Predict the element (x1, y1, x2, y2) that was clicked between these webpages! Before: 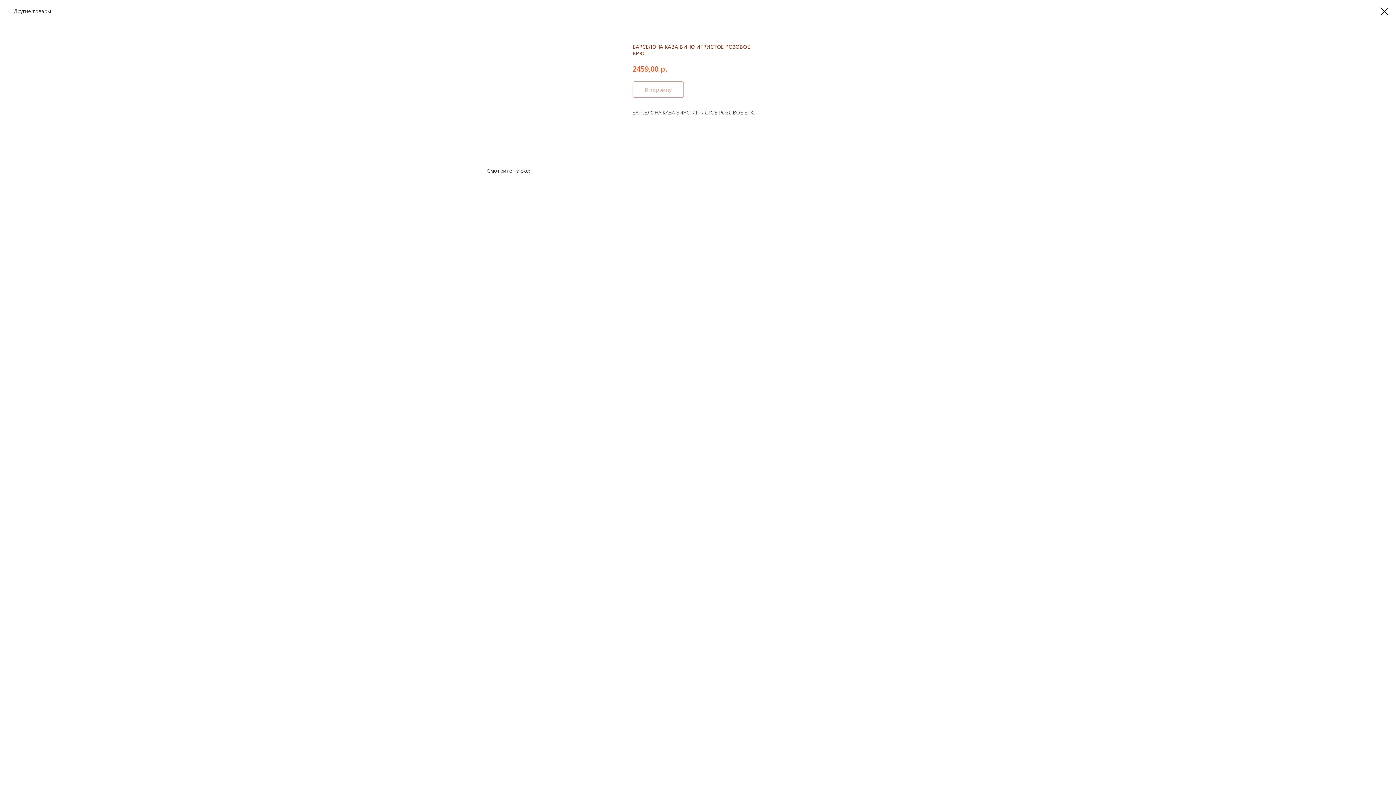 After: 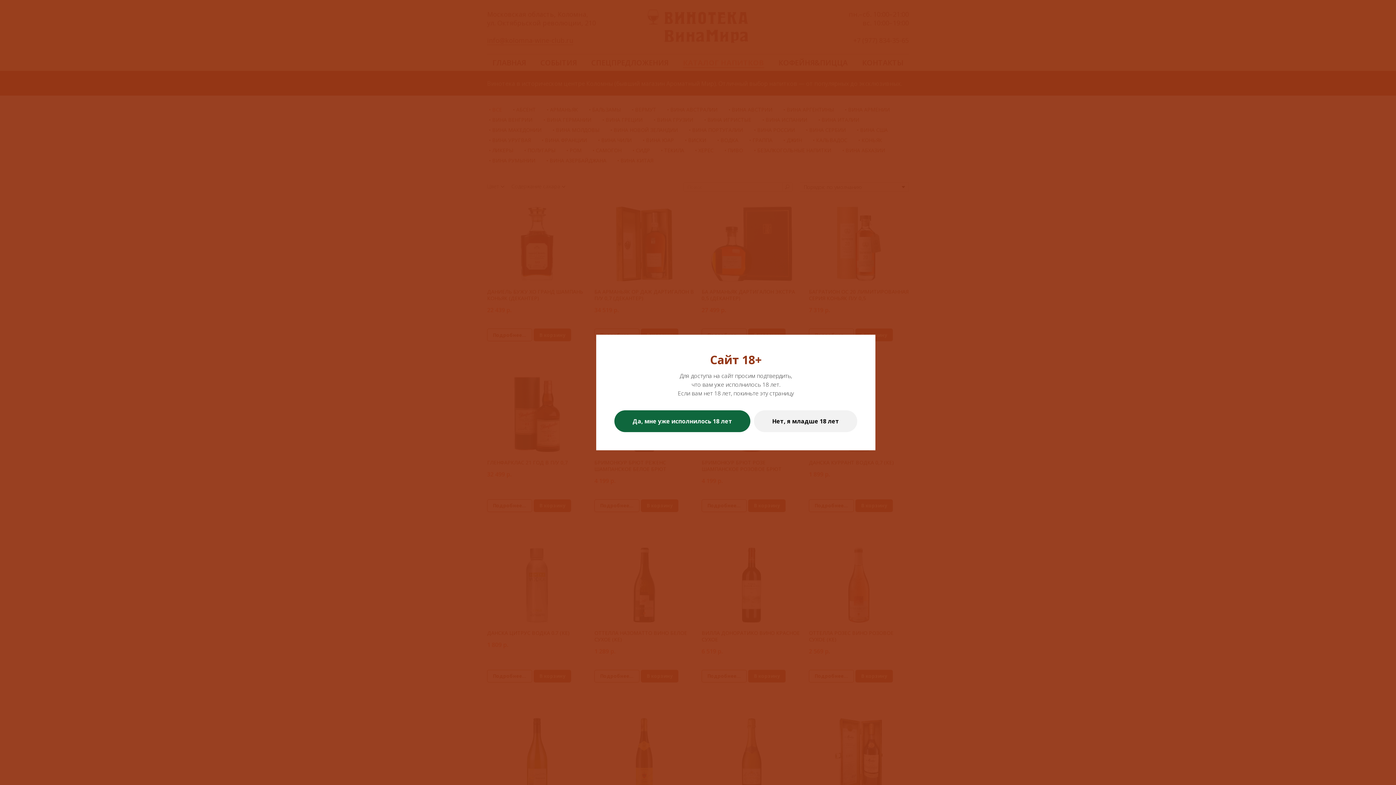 Action: label: Другие товары bbox: (7, 7, 50, 14)